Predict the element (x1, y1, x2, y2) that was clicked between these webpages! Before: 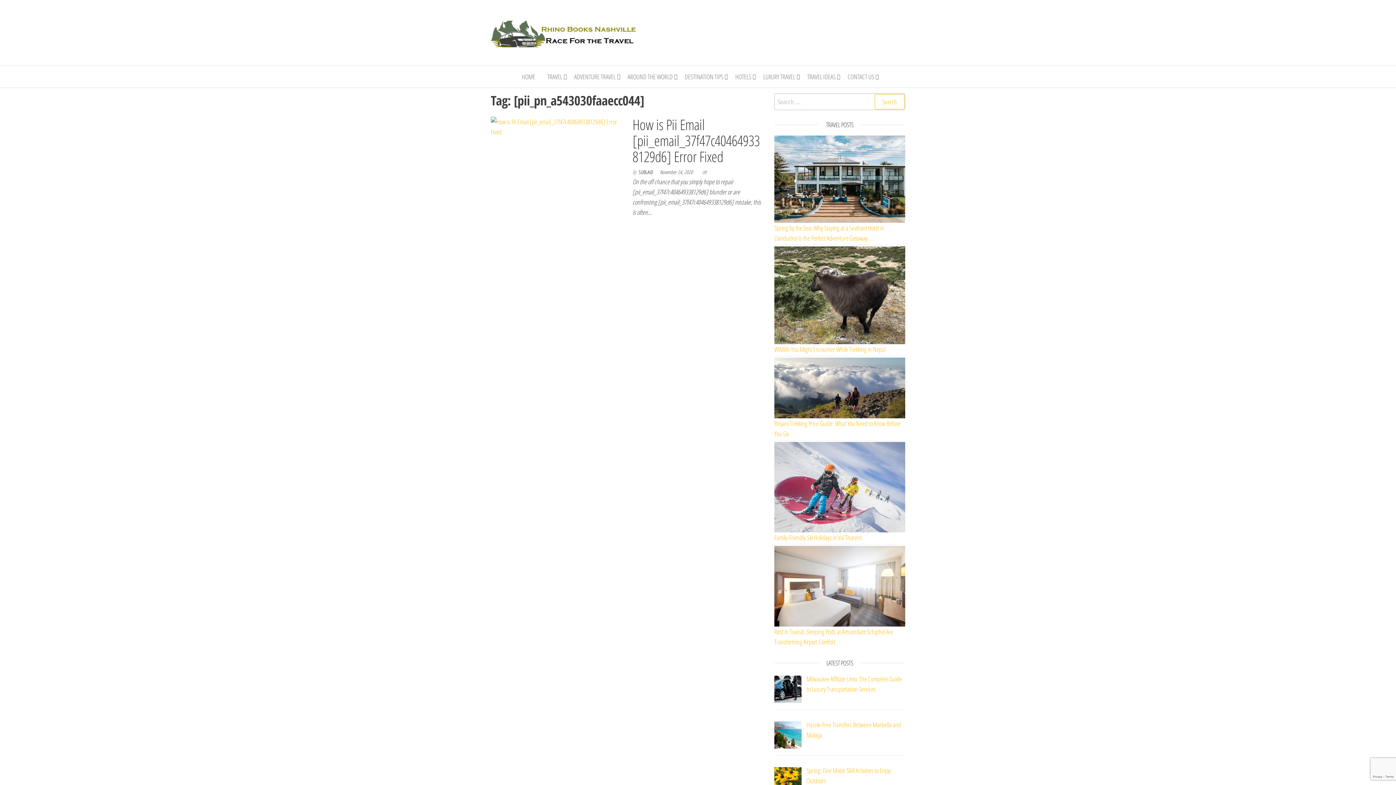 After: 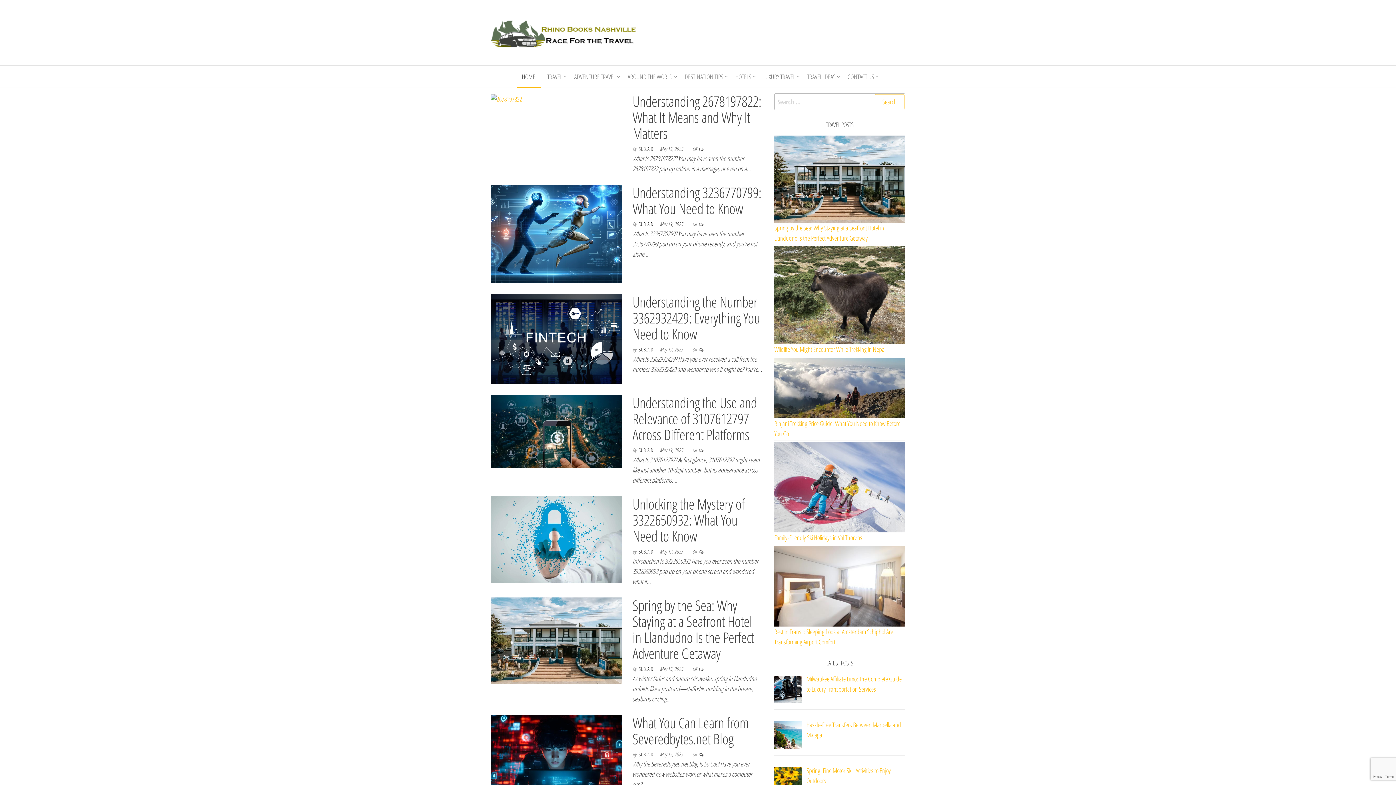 Action: bbox: (516, 65, 540, 87) label: HOME